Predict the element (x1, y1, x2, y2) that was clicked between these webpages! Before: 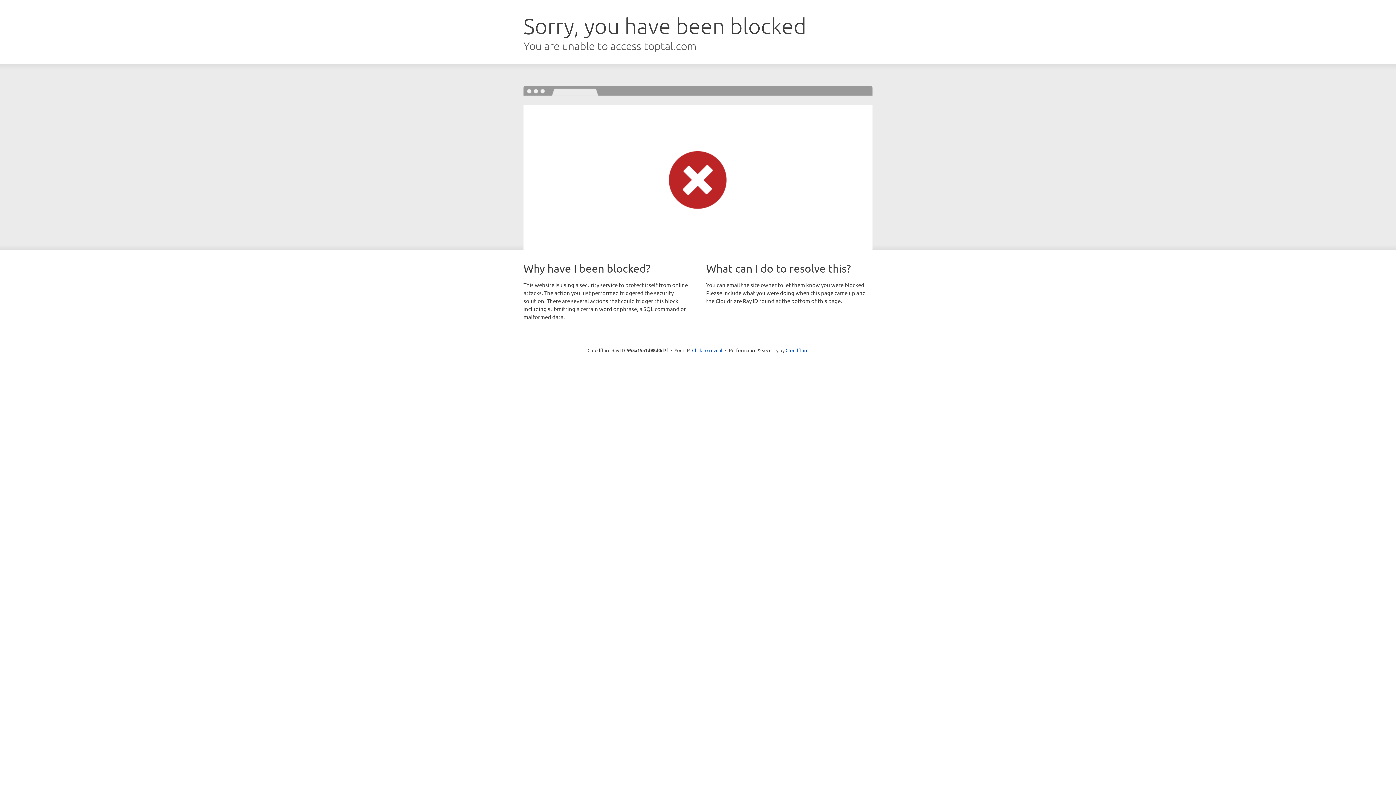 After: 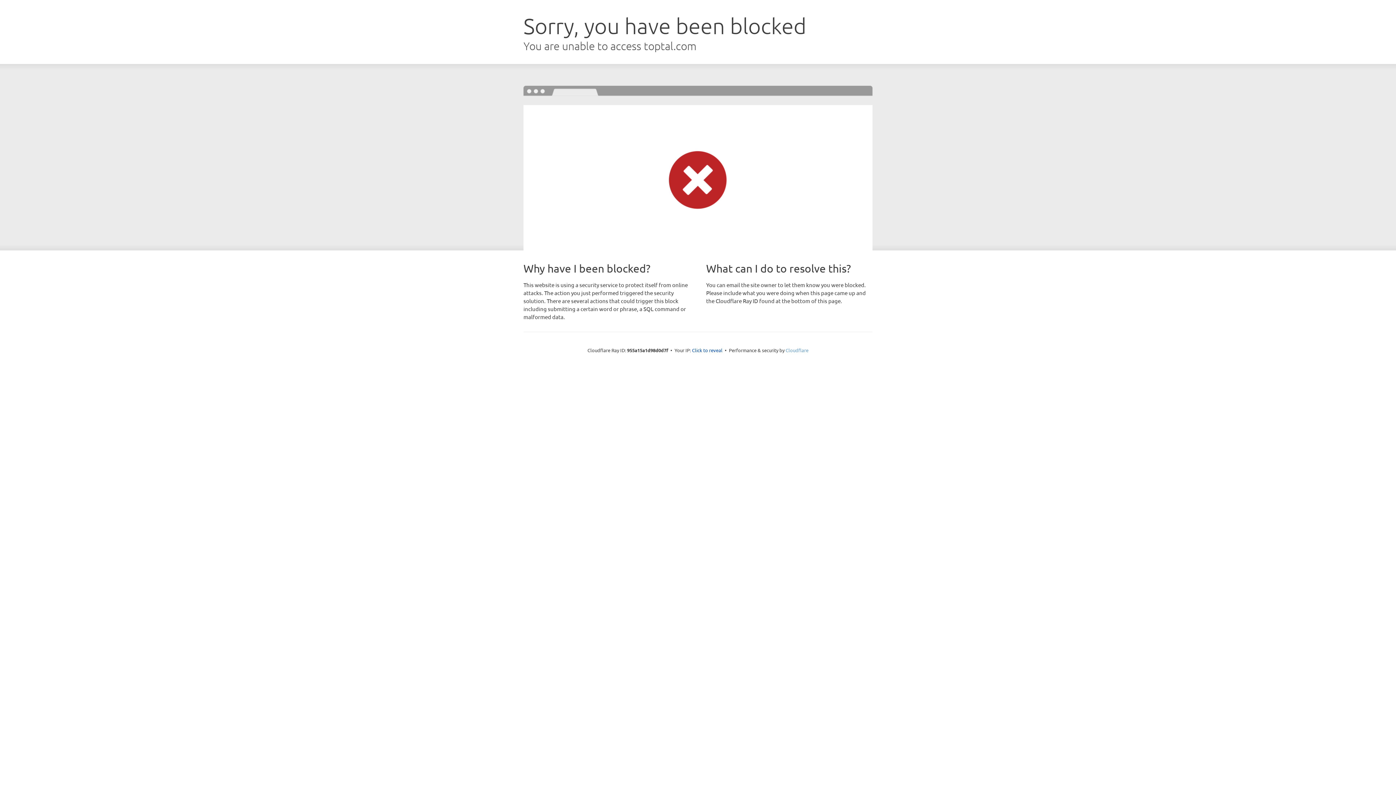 Action: bbox: (785, 347, 808, 353) label: Cloudflare